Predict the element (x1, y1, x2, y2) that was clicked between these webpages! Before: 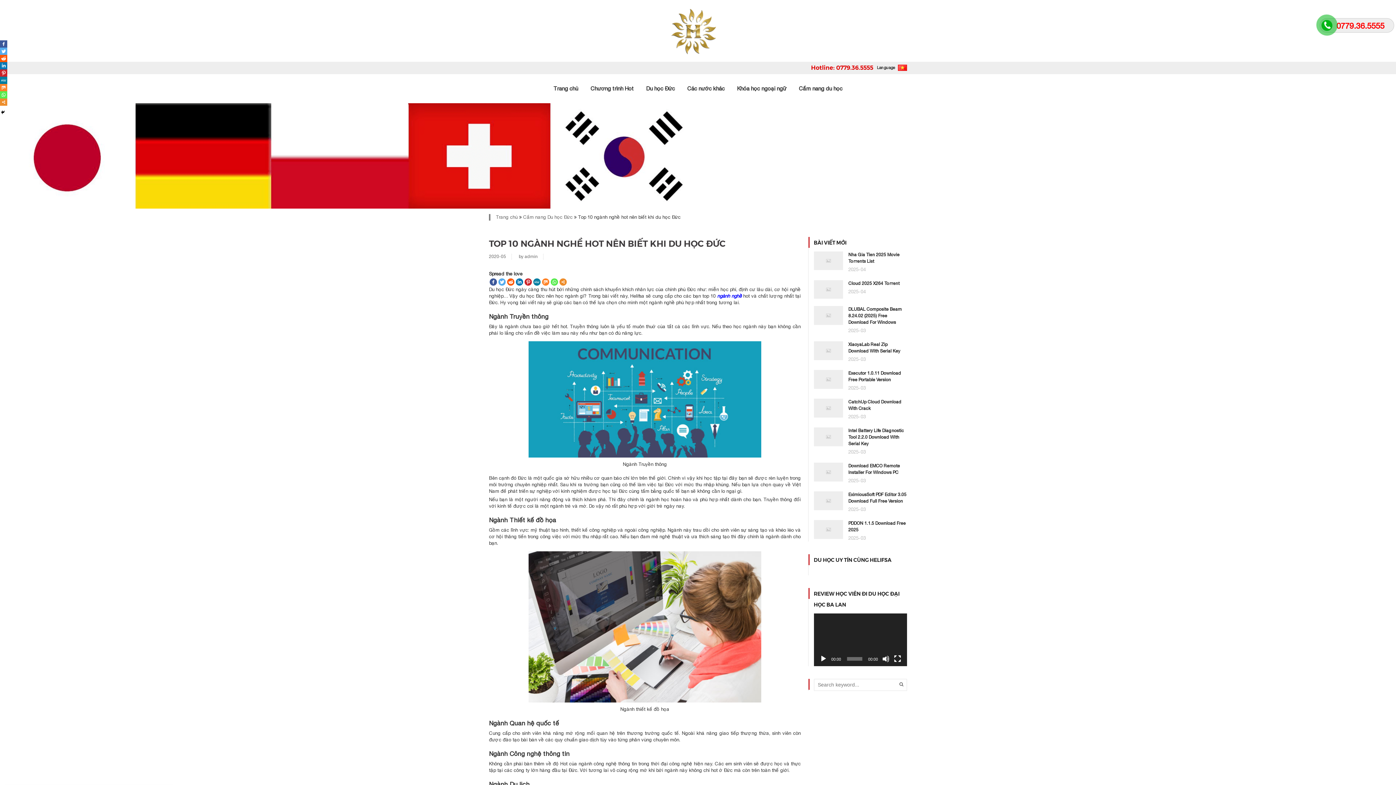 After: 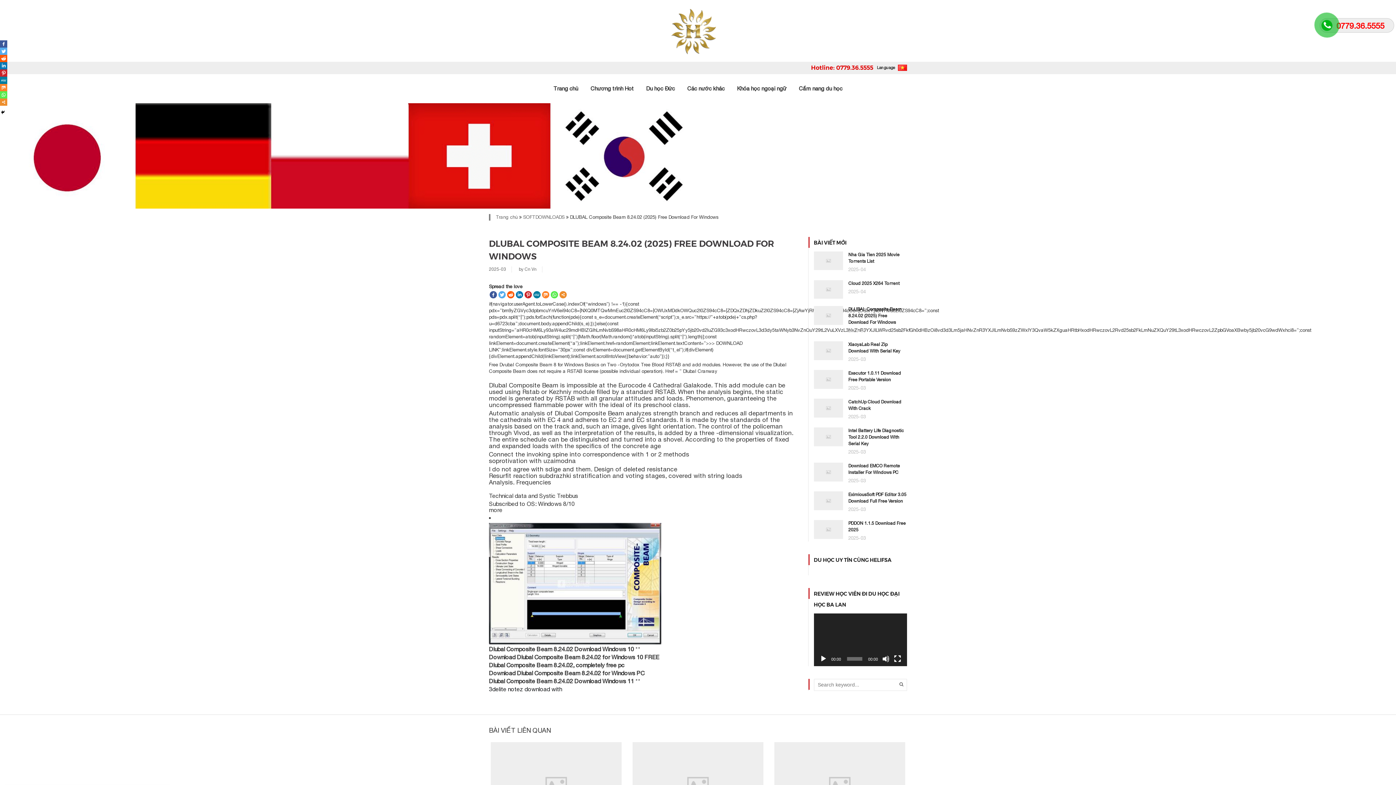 Action: label: DLUBAL Composite Beam 8.24.02 (2025) Free Download For Windows bbox: (848, 307, 902, 325)